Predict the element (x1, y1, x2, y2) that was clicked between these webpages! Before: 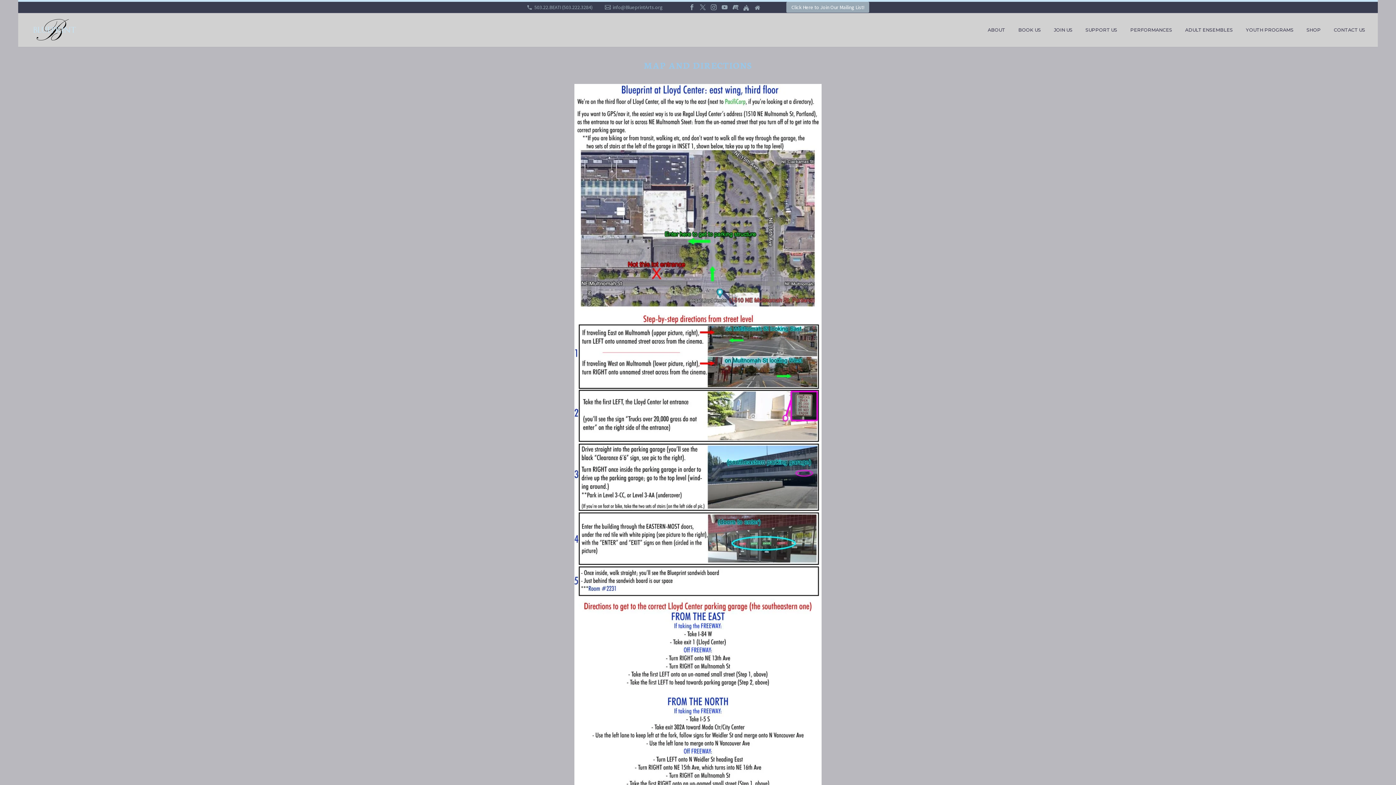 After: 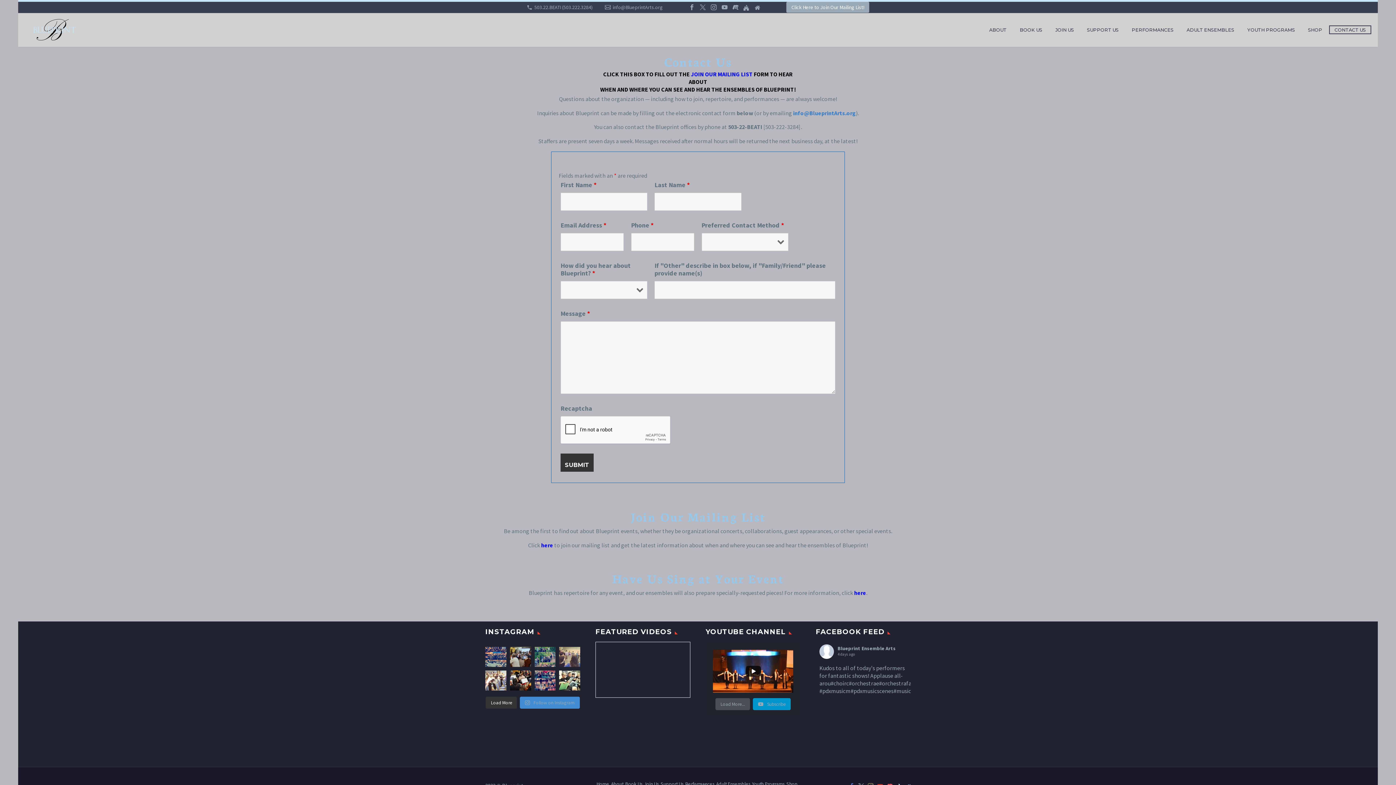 Action: label: CONTACT US bbox: (1328, 29, 1370, 30)